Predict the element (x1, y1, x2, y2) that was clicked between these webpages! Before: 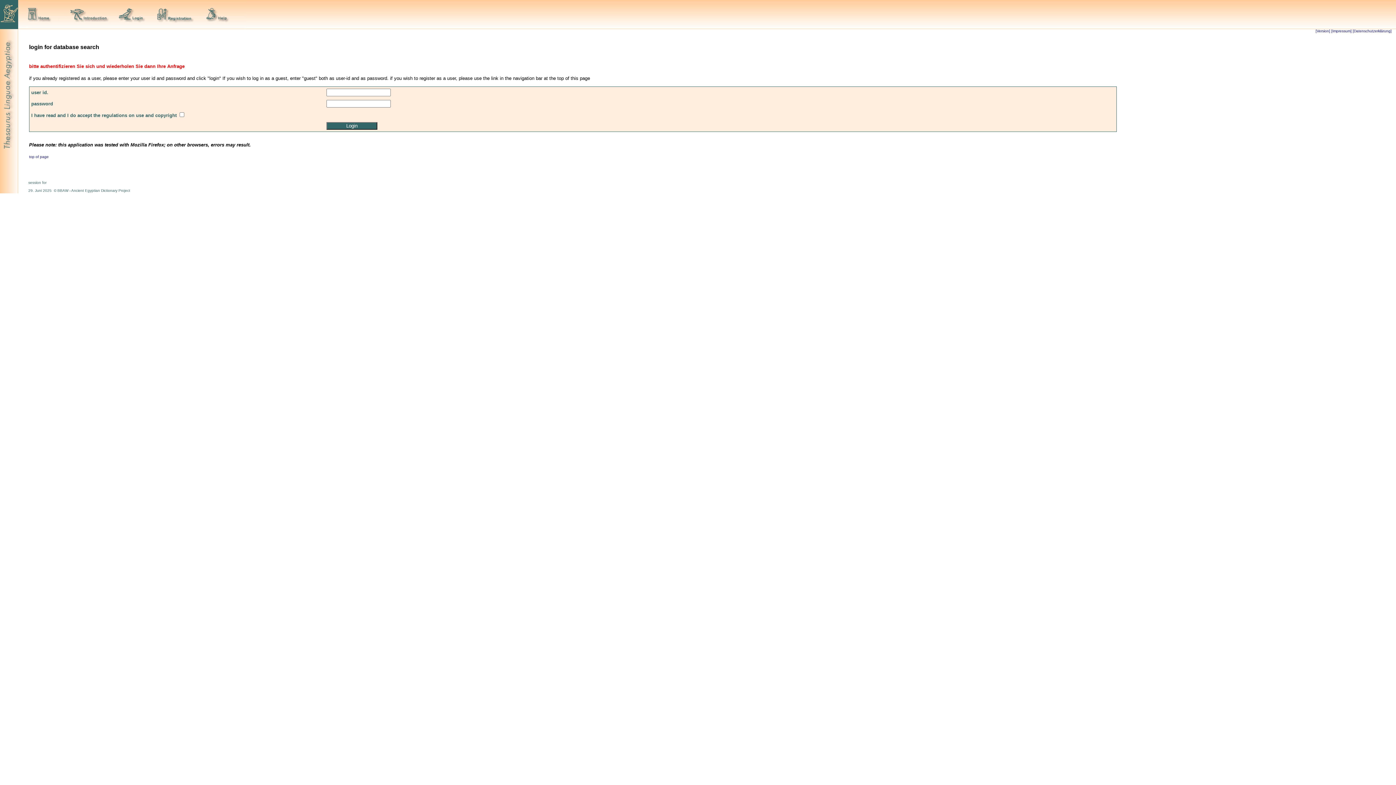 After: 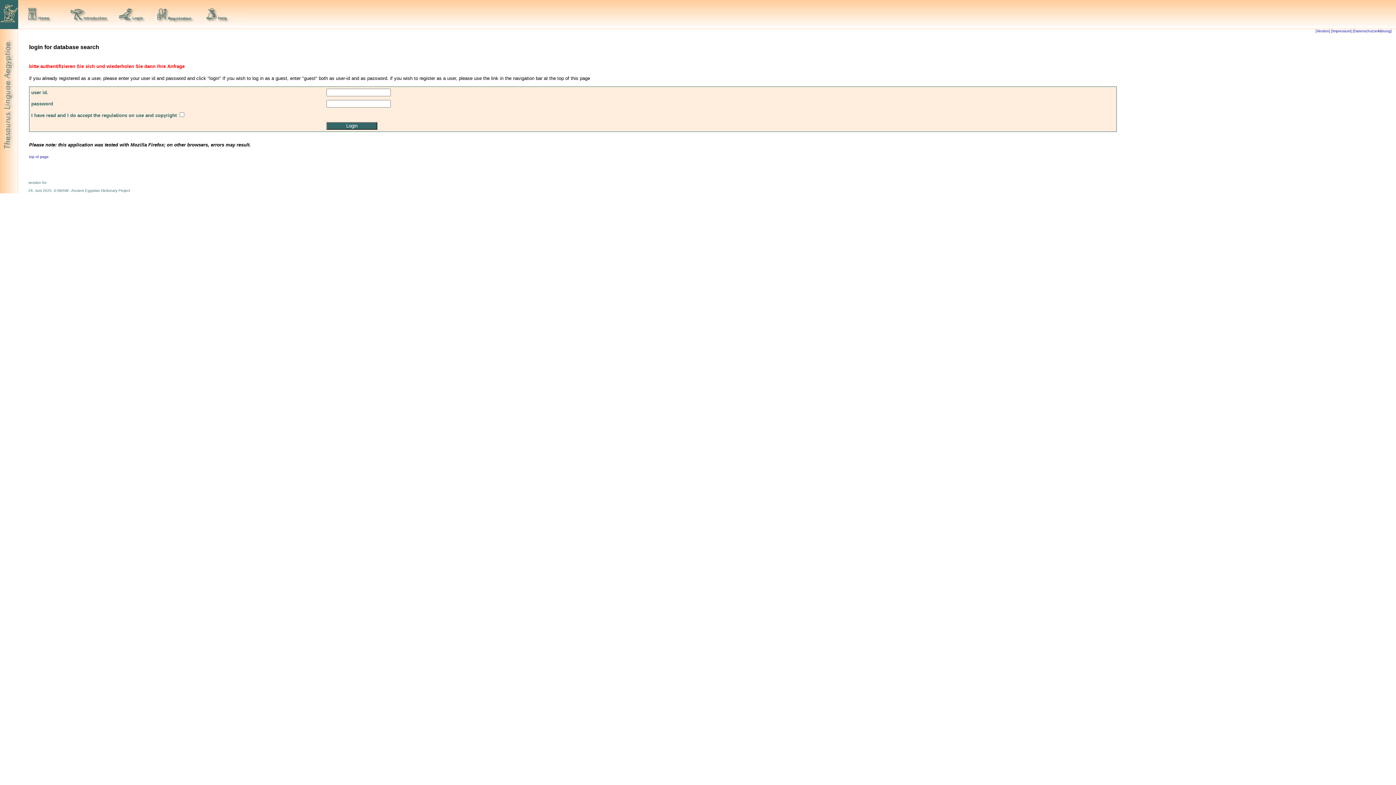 Action: label: [Version] bbox: (1316, 29, 1330, 33)